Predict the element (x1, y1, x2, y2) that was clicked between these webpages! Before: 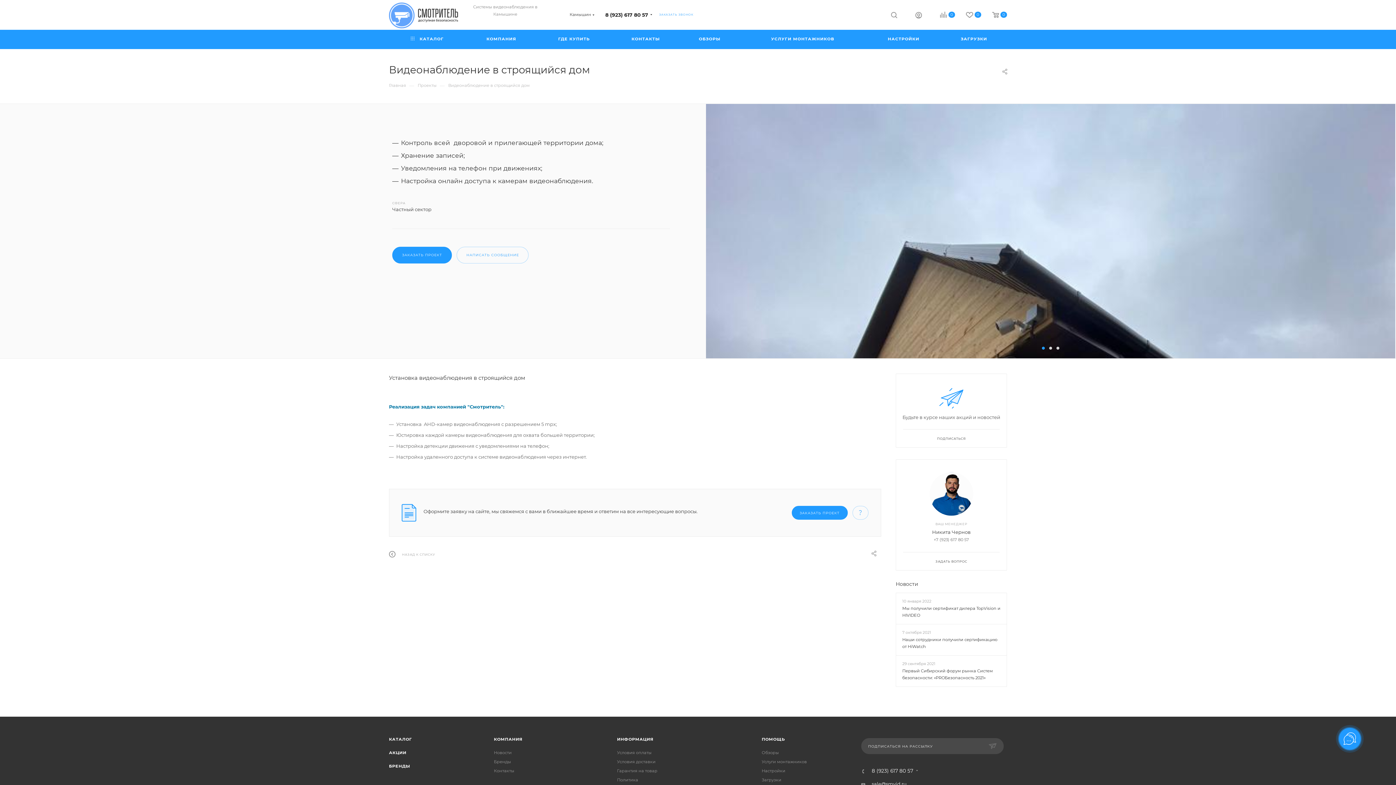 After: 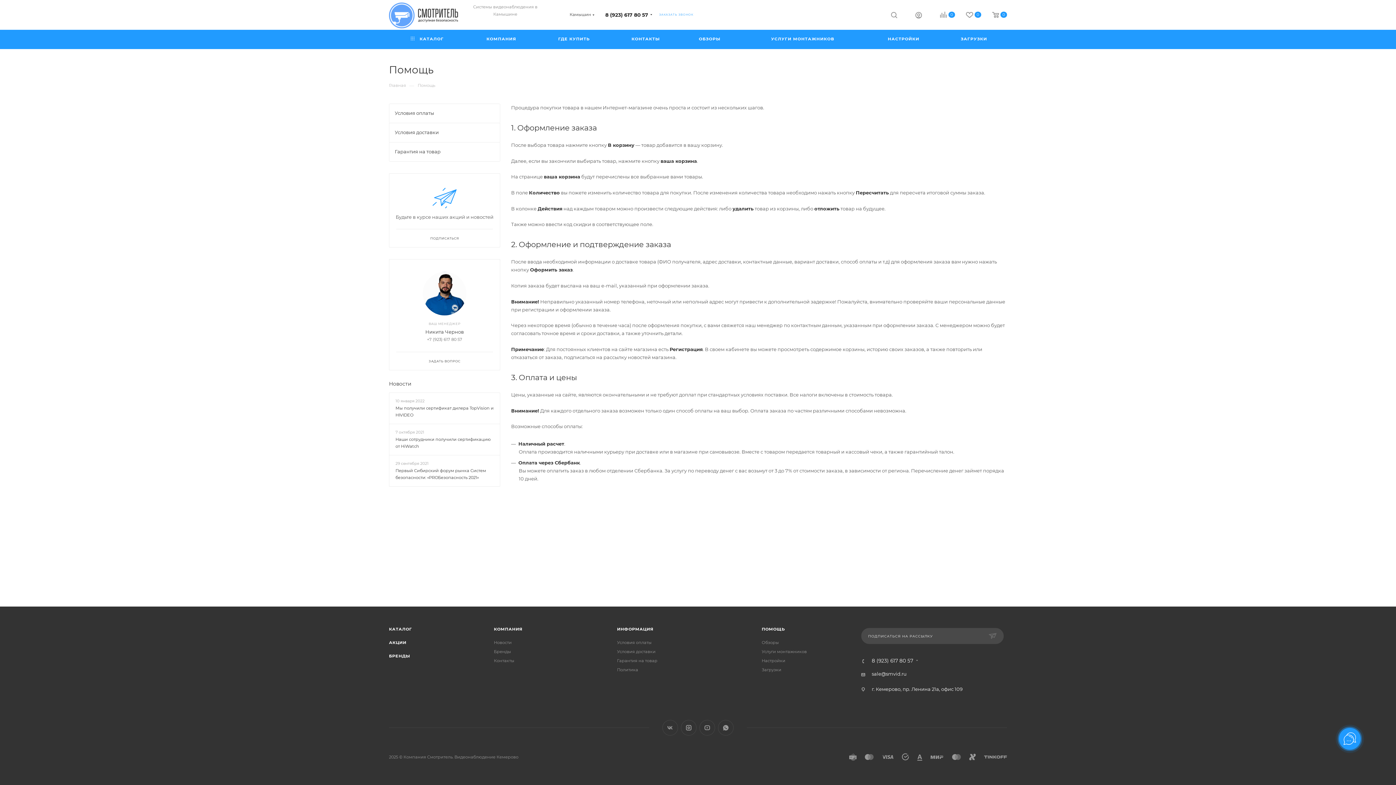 Action: label: ПОМОЩЬ bbox: (761, 737, 785, 742)